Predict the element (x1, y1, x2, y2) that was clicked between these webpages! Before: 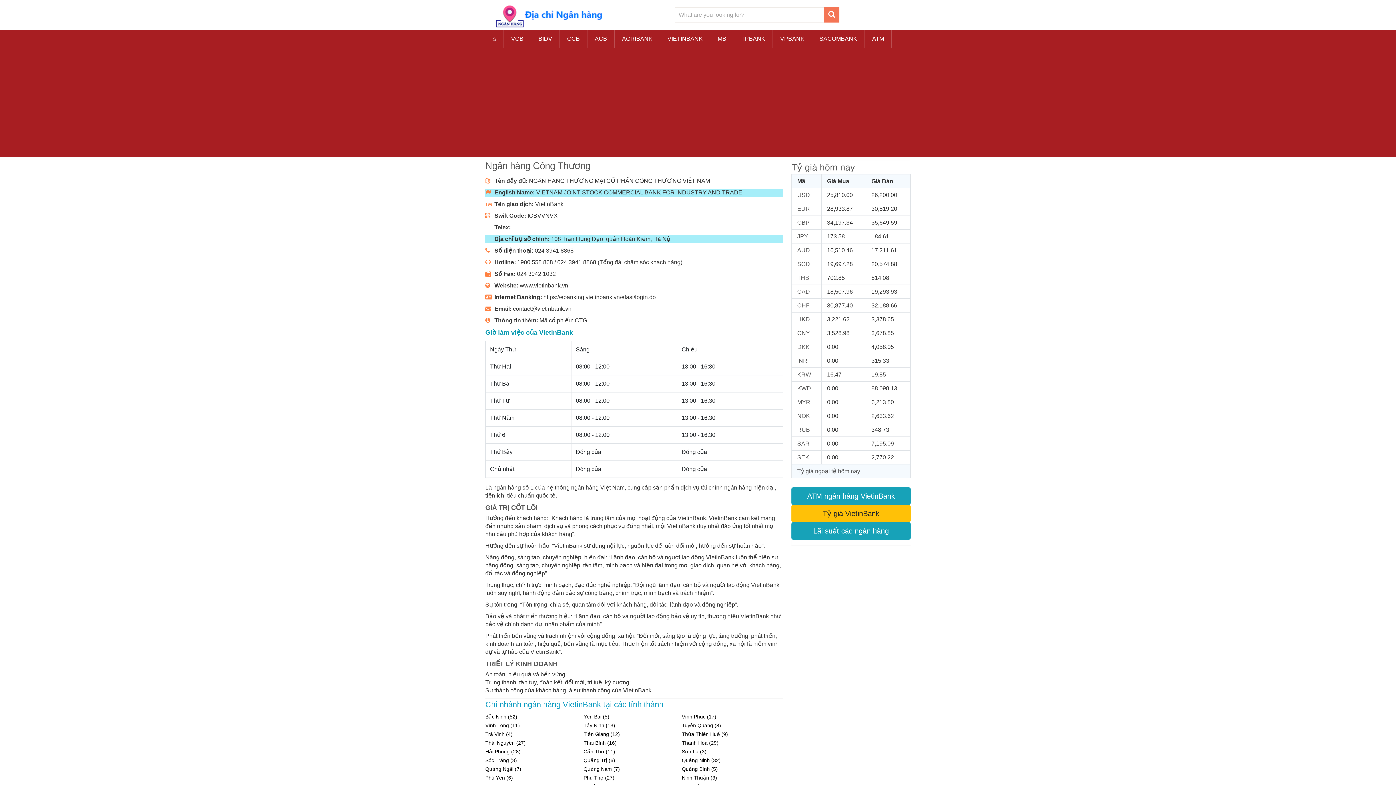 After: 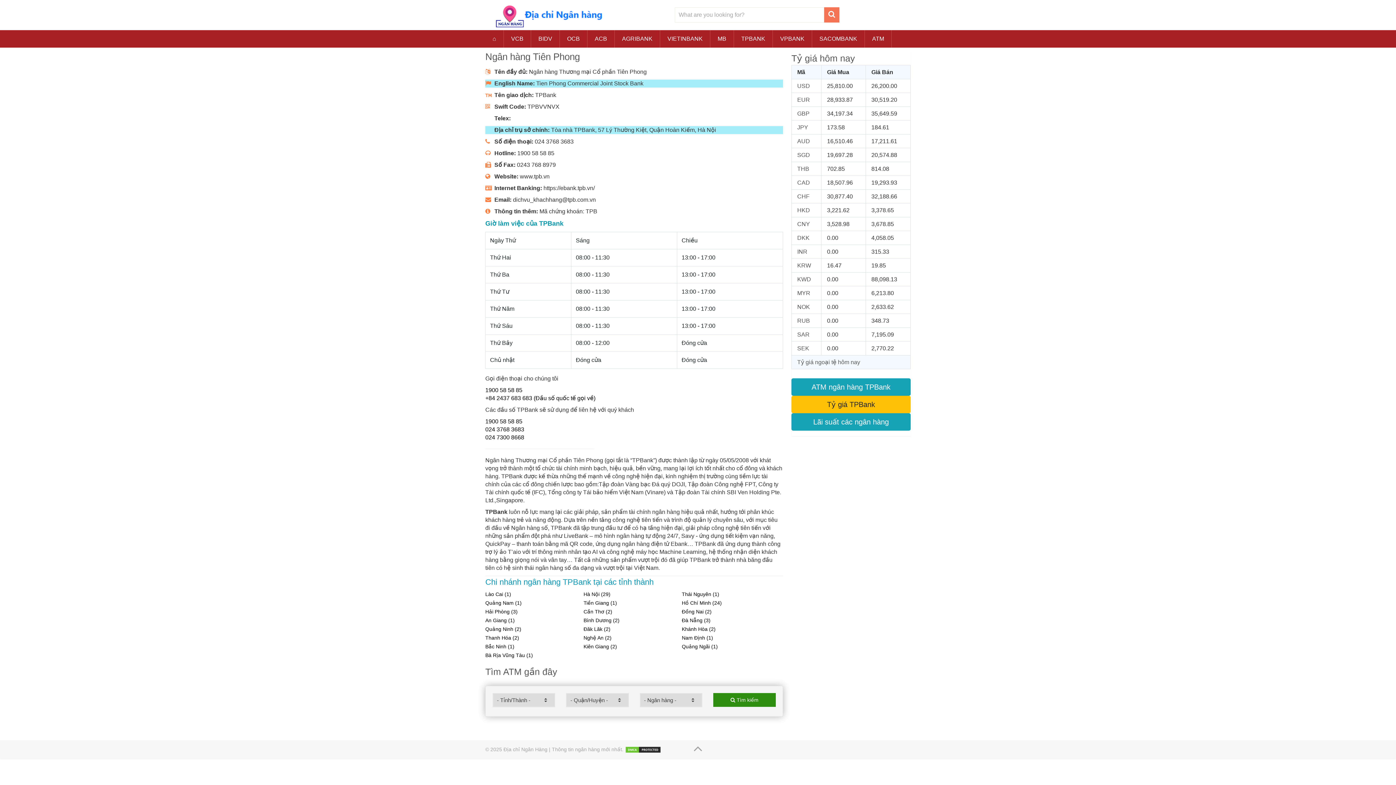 Action: bbox: (734, 30, 772, 47) label: TPBANK